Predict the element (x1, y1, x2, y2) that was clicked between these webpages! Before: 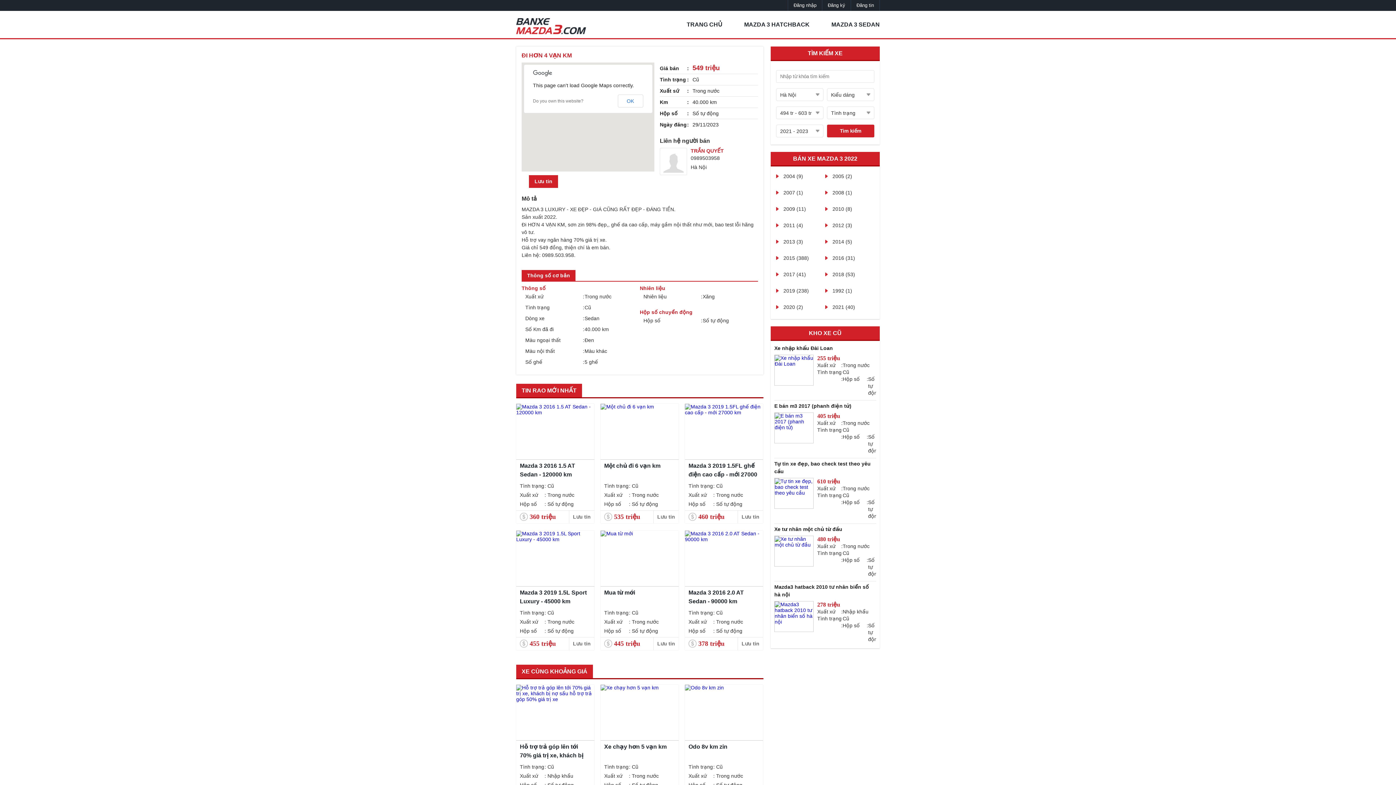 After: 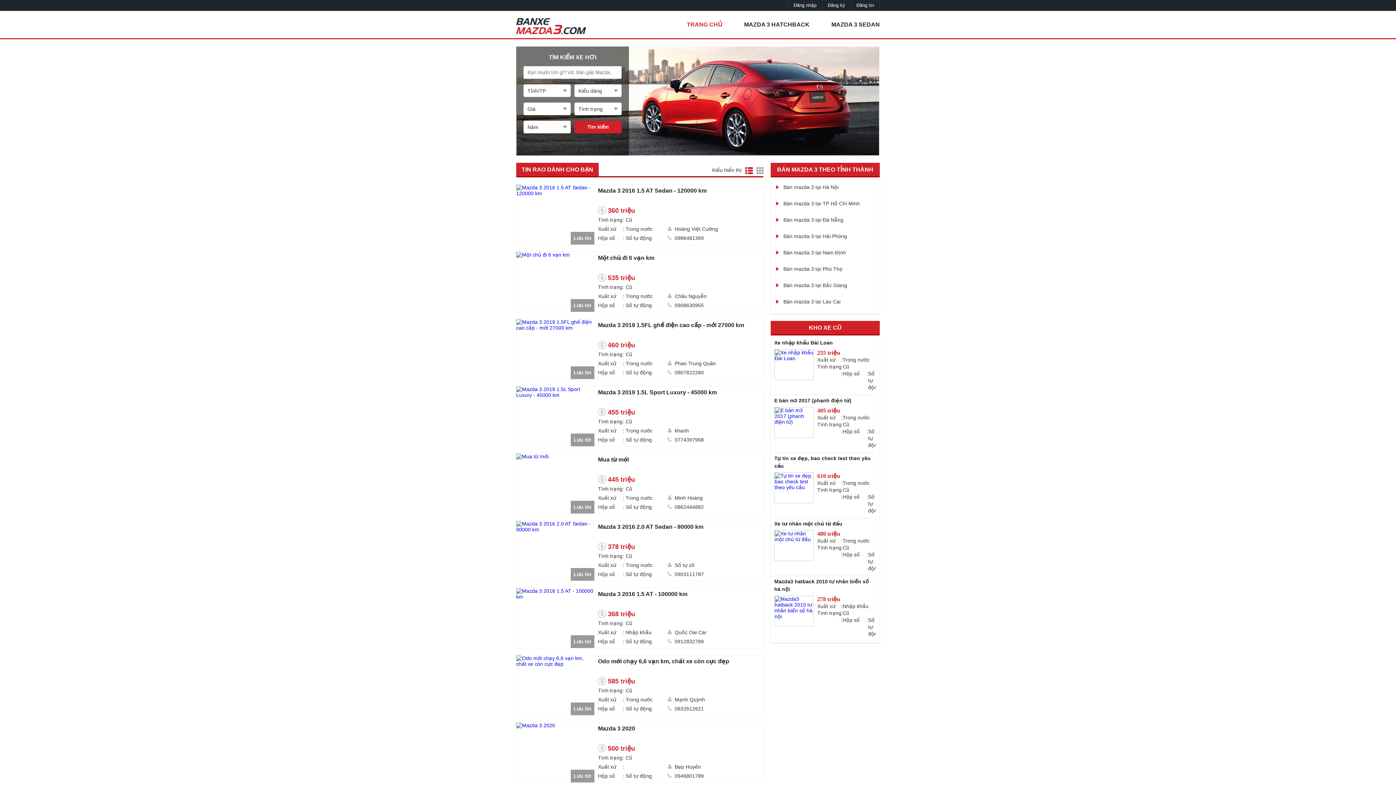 Action: bbox: (686, 10, 722, 38) label: TRANG CHỦ